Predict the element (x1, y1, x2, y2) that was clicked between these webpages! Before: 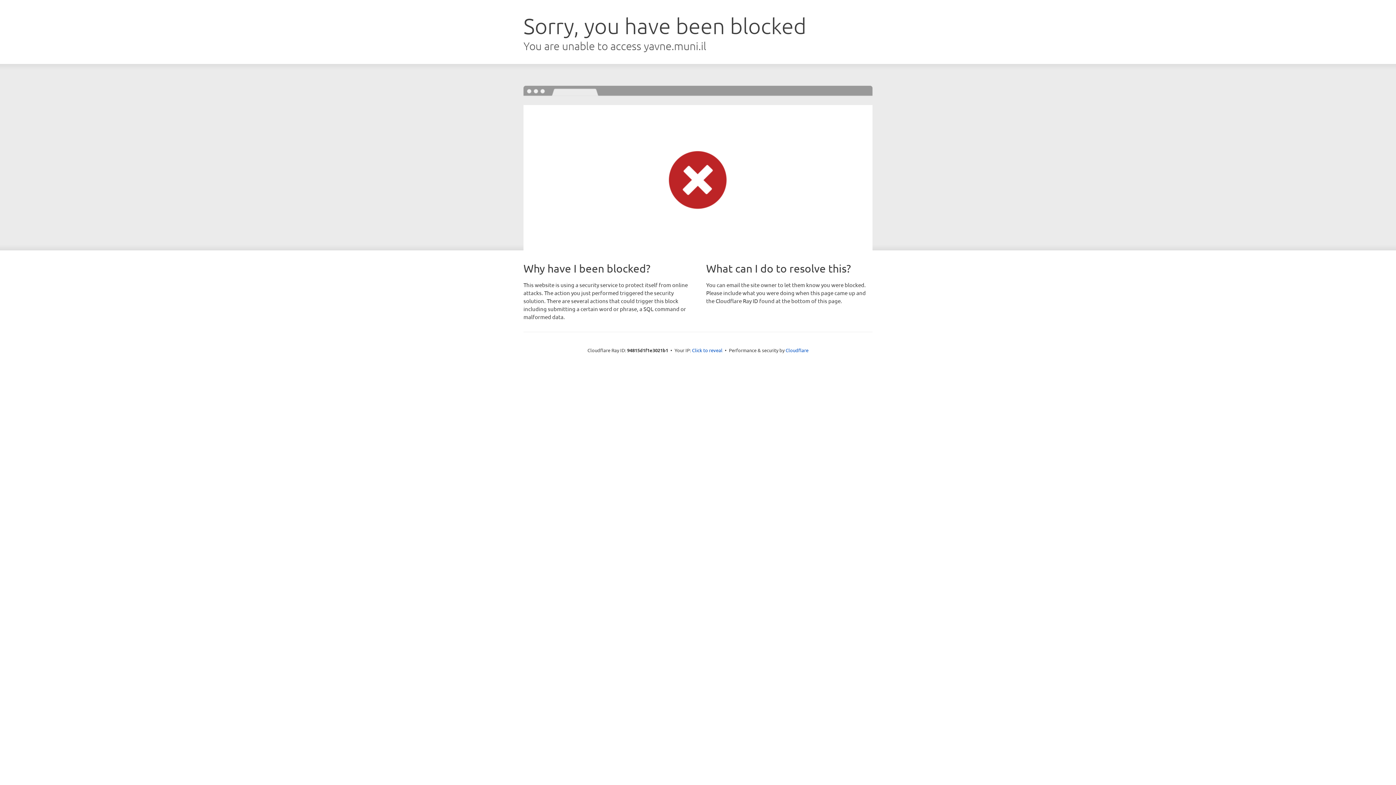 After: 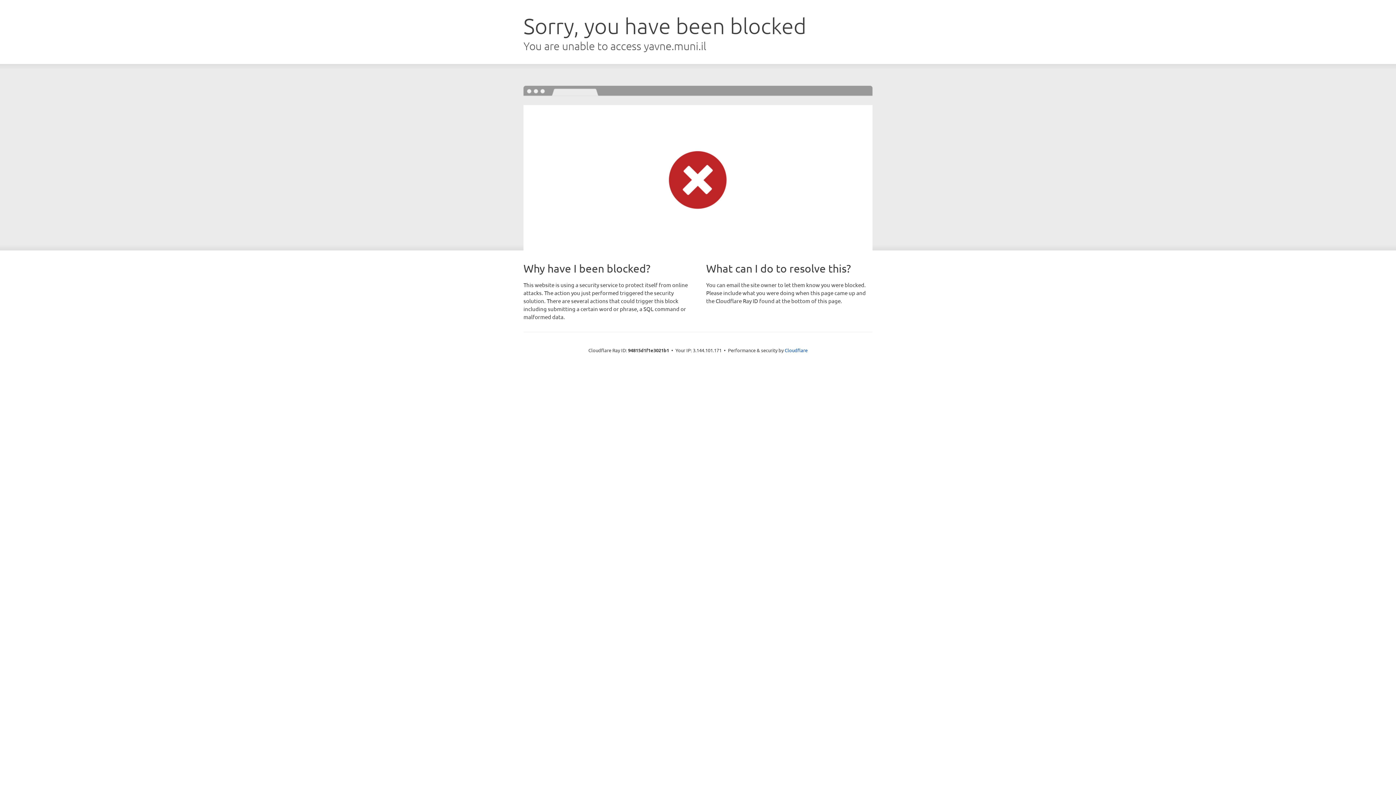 Action: bbox: (692, 346, 722, 353) label: Click to reveal